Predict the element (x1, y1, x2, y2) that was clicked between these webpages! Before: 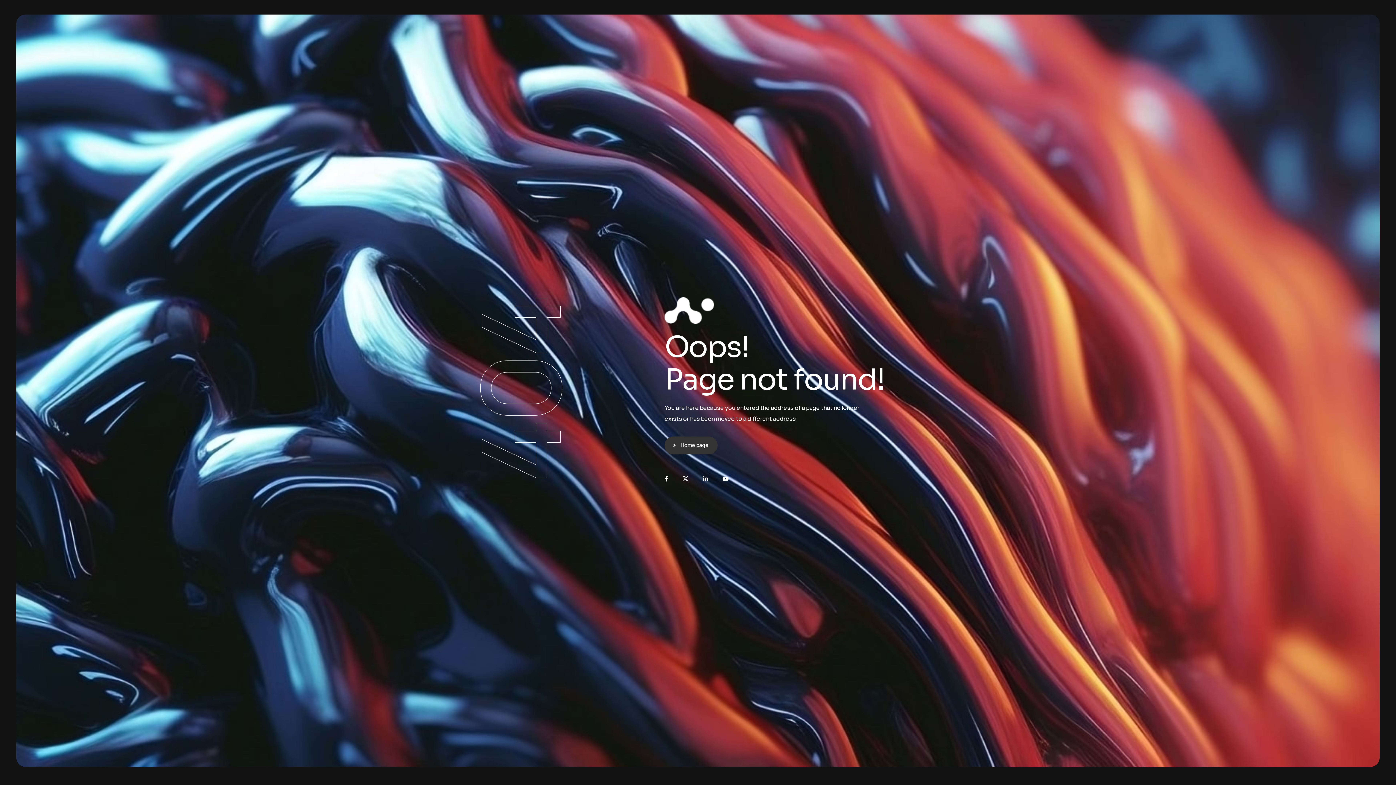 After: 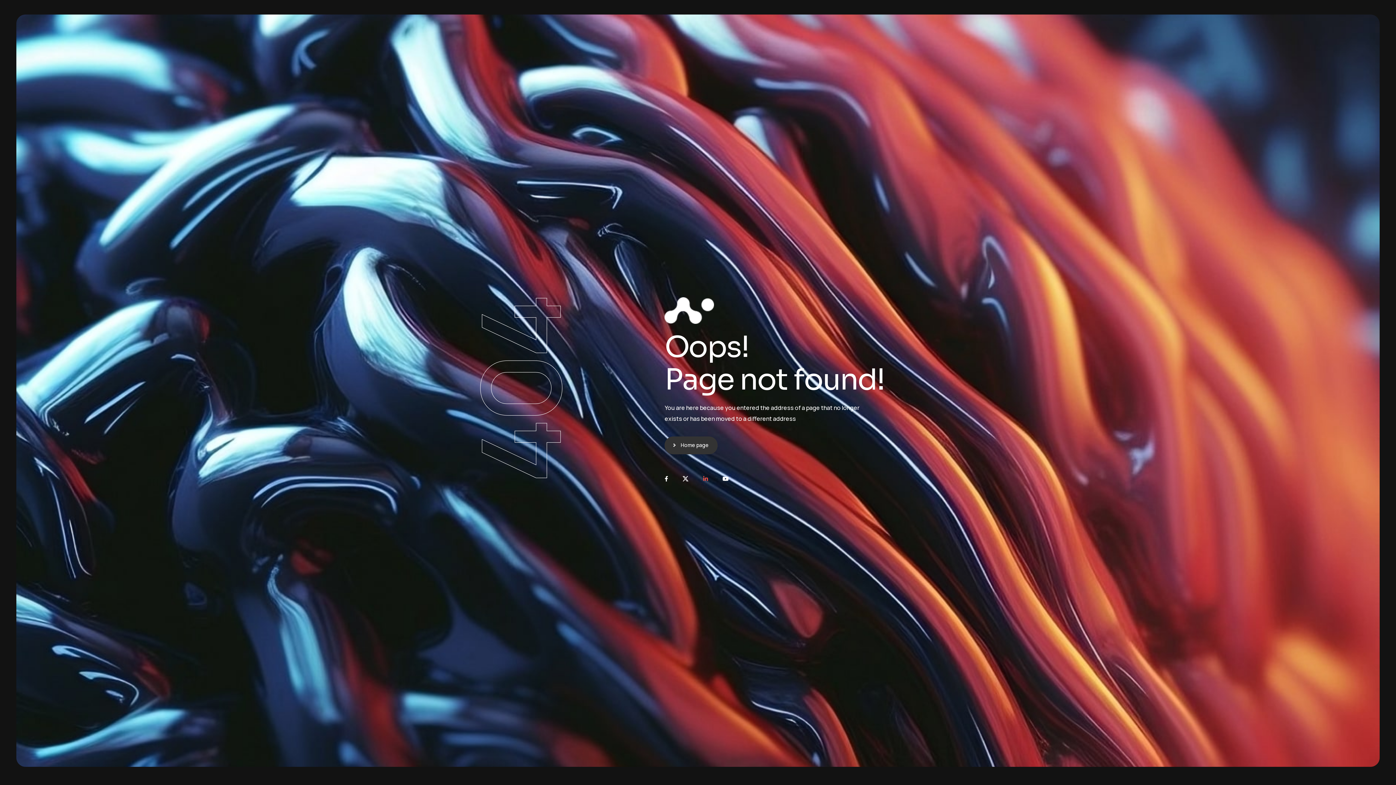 Action: bbox: (703, 476, 708, 481)